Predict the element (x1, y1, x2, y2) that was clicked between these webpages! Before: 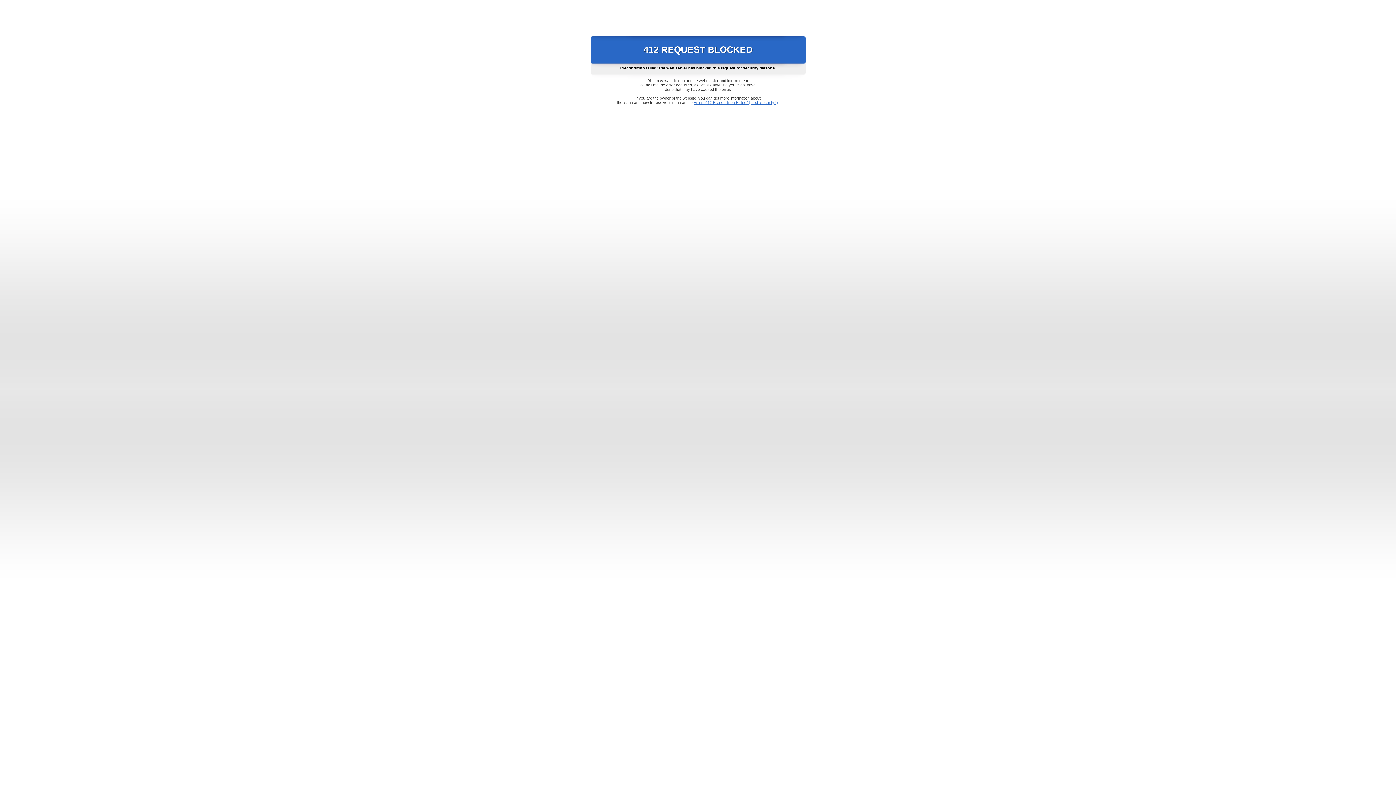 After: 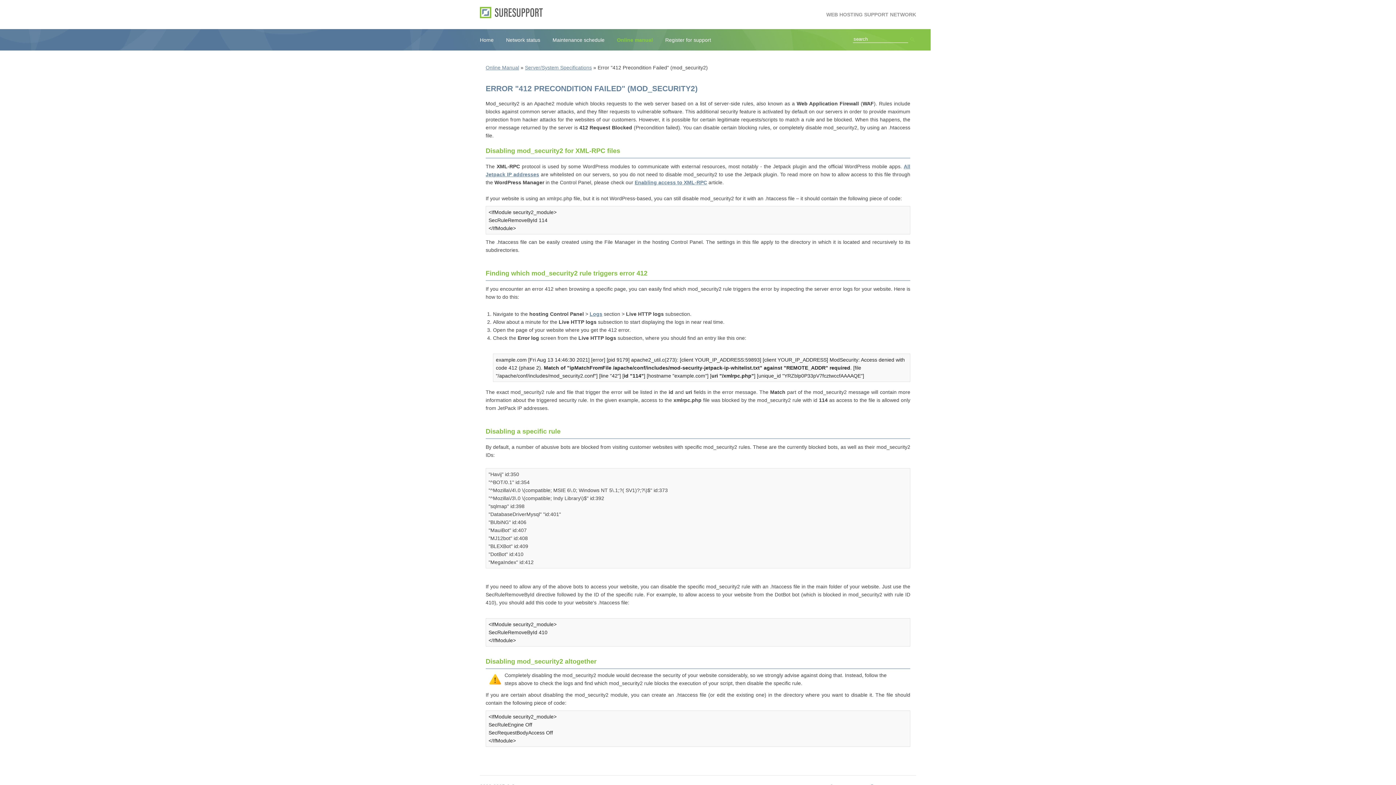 Action: bbox: (693, 100, 778, 104) label: Error "412 Precondition Failed" (mod_security2)